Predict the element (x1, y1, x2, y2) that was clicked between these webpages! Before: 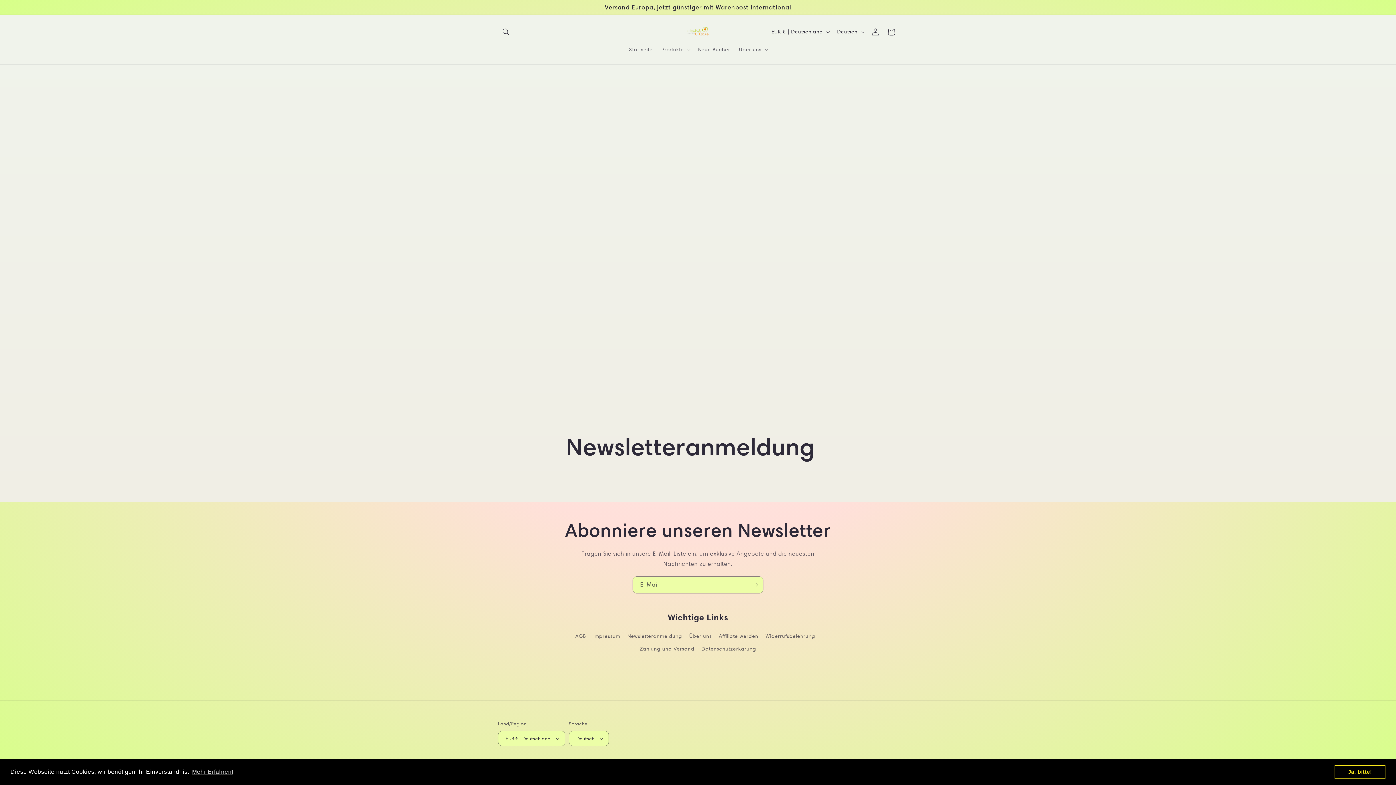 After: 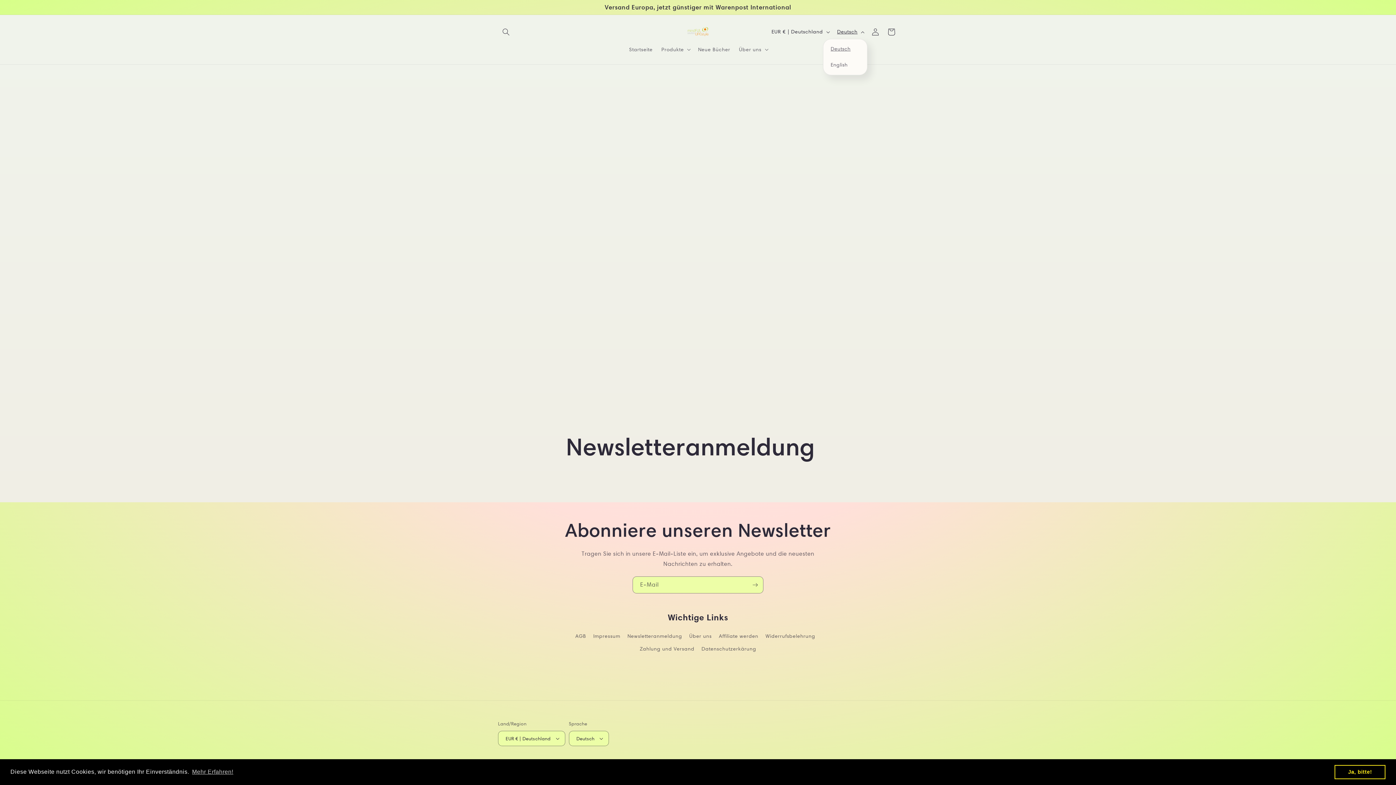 Action: label: Deutsch bbox: (833, 25, 867, 38)